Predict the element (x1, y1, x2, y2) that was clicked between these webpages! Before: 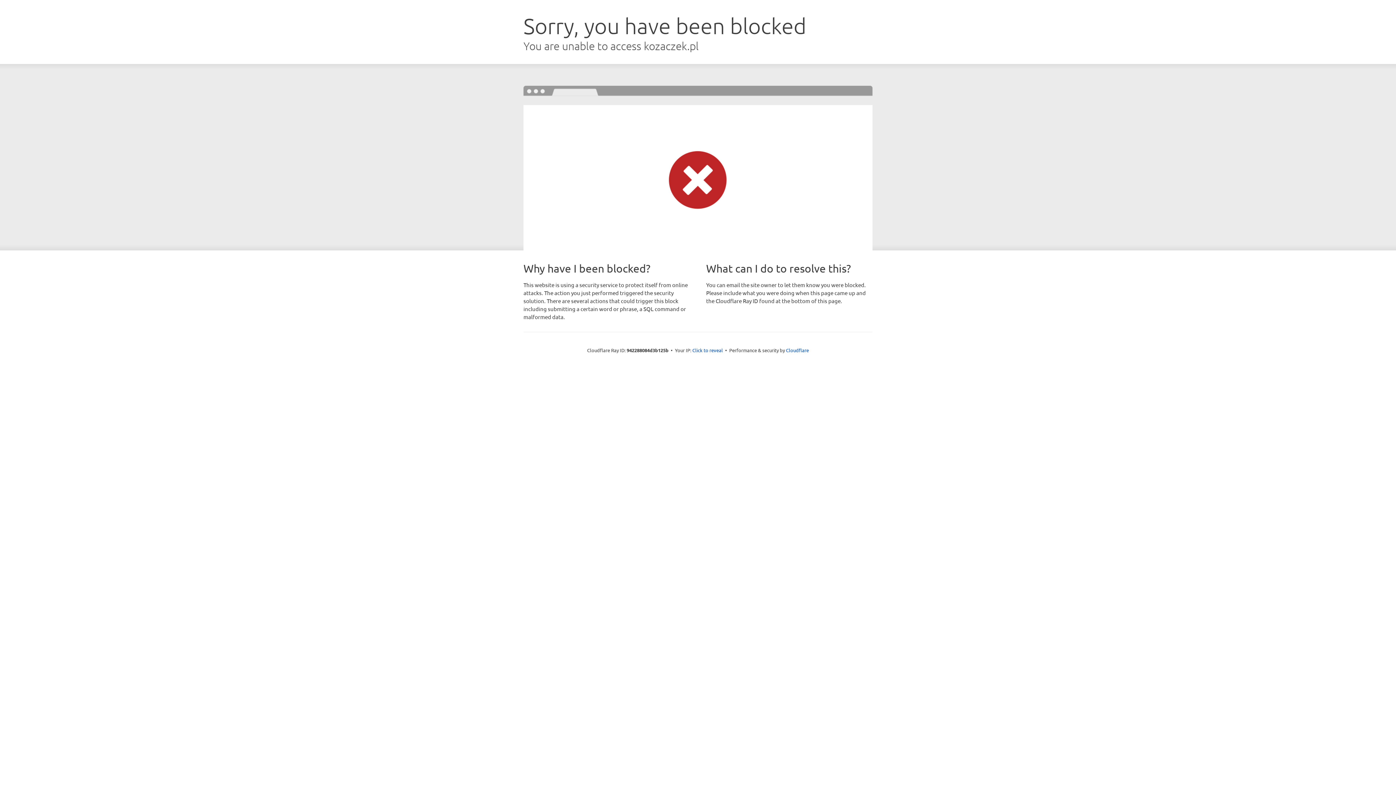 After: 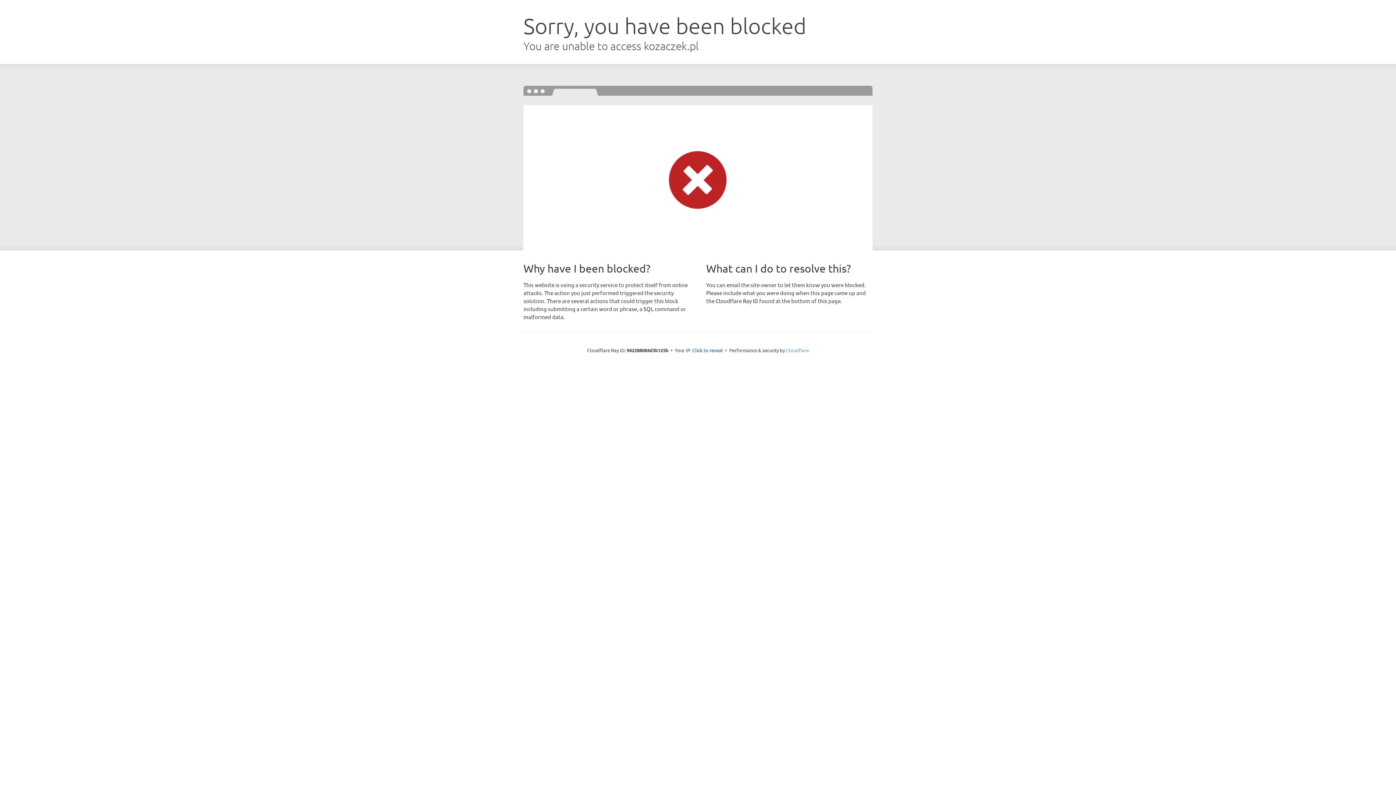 Action: label: Cloudflare bbox: (786, 347, 809, 353)